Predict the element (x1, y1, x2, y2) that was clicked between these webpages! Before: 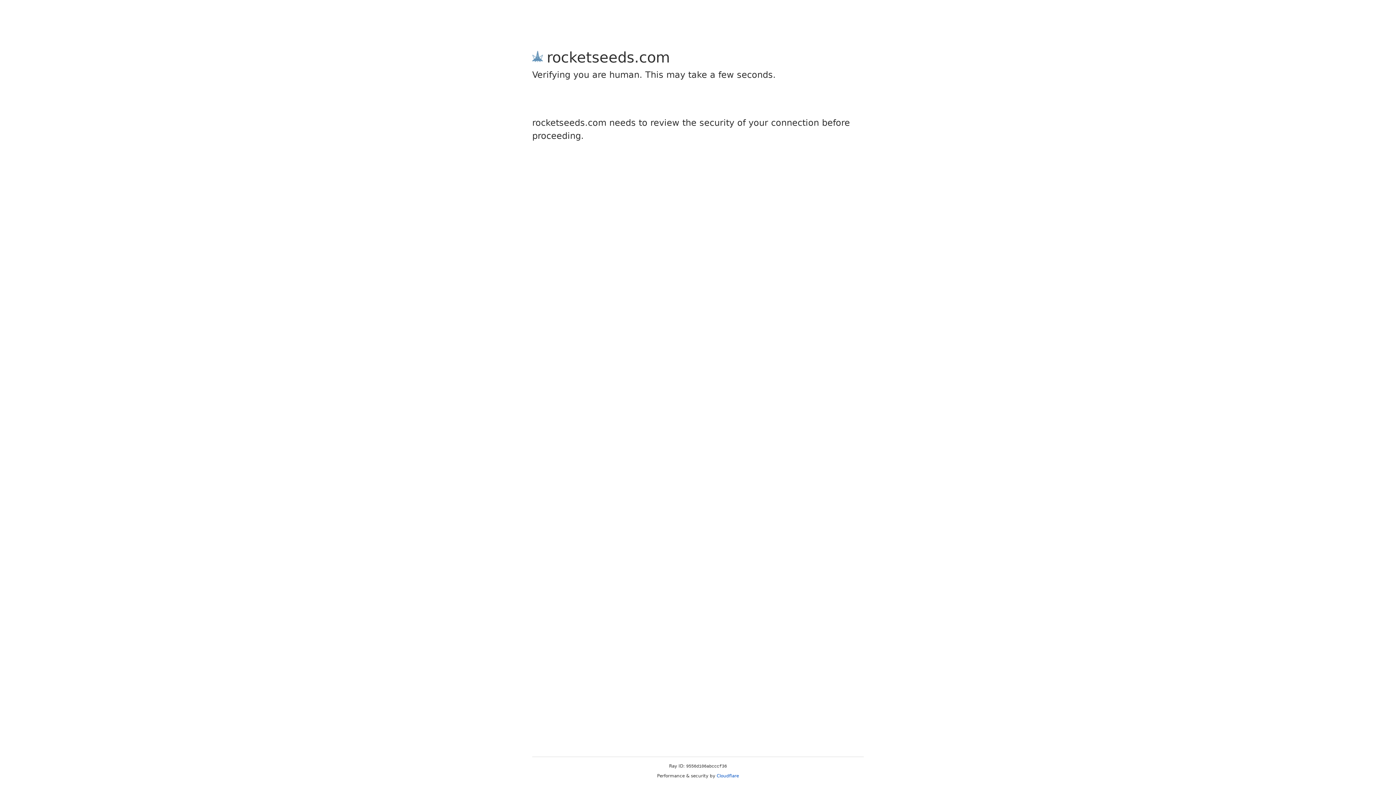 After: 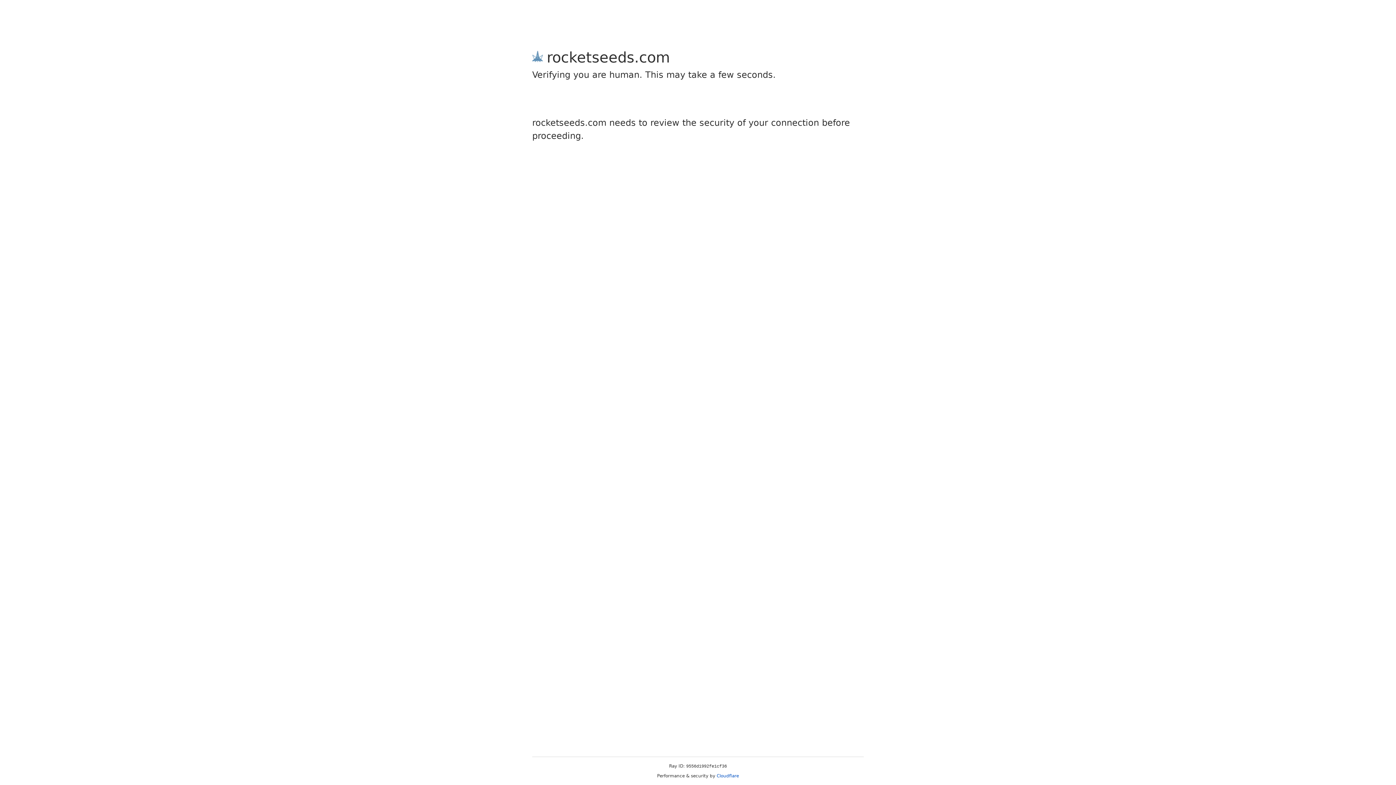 Action: label: Cloudflare bbox: (716, 773, 739, 778)